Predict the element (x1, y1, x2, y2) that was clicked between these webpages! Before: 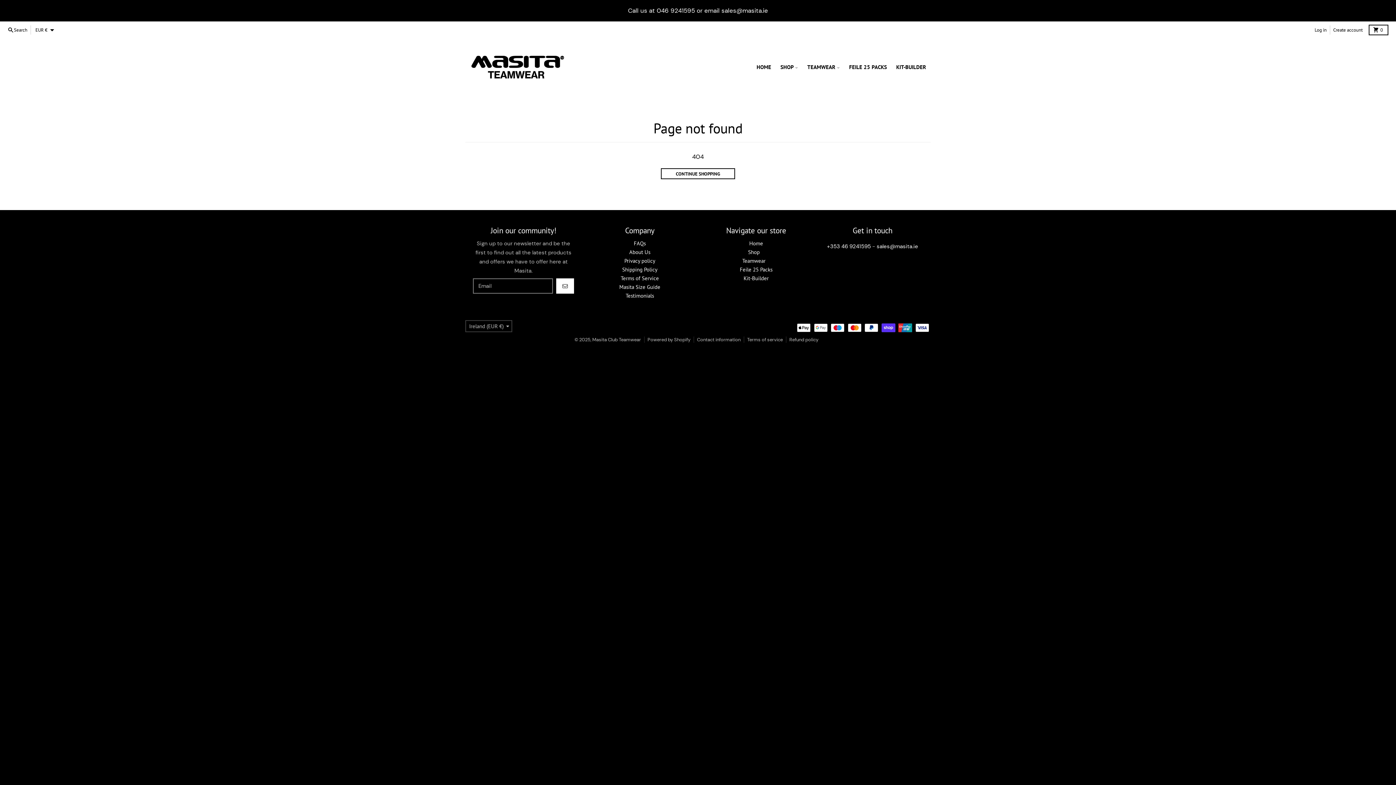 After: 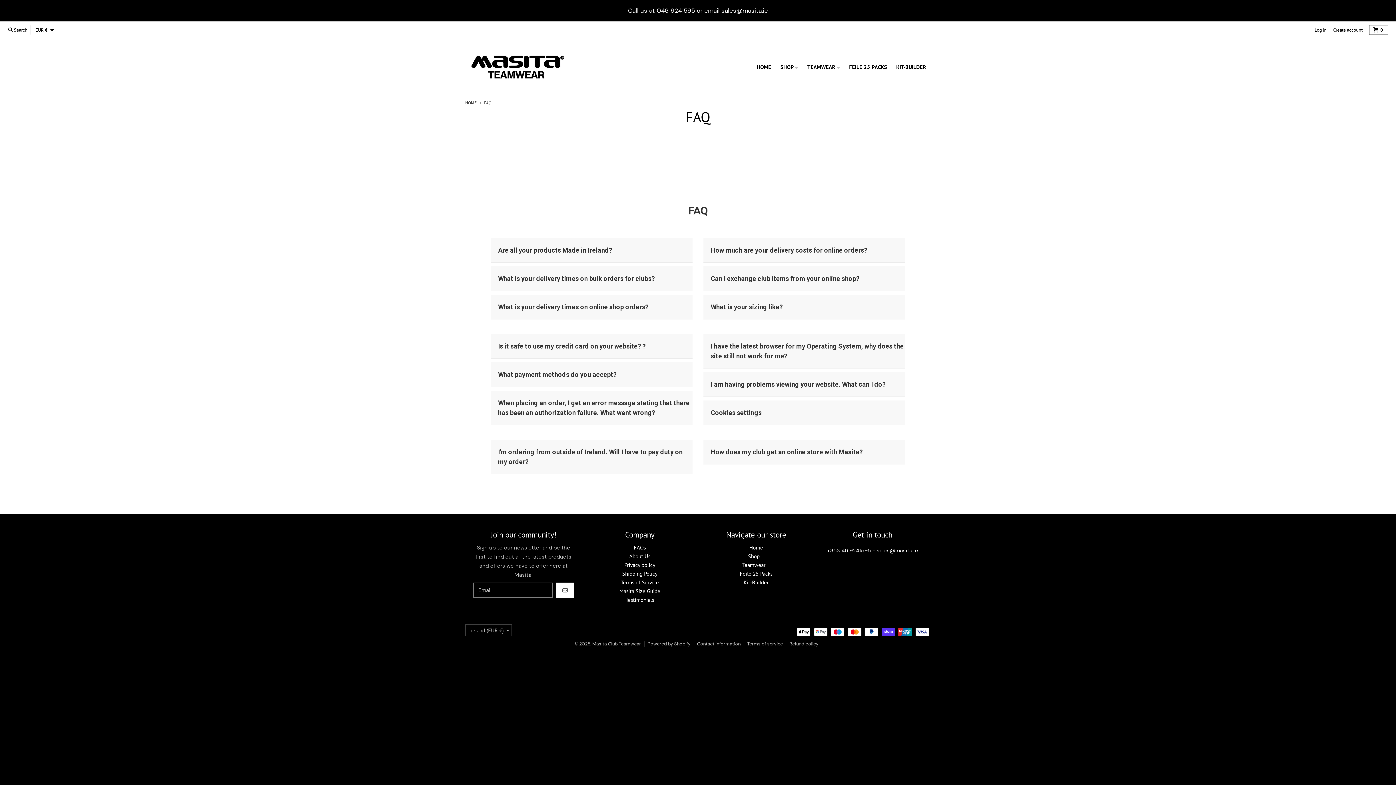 Action: bbox: (634, 239, 646, 246) label: FAQs